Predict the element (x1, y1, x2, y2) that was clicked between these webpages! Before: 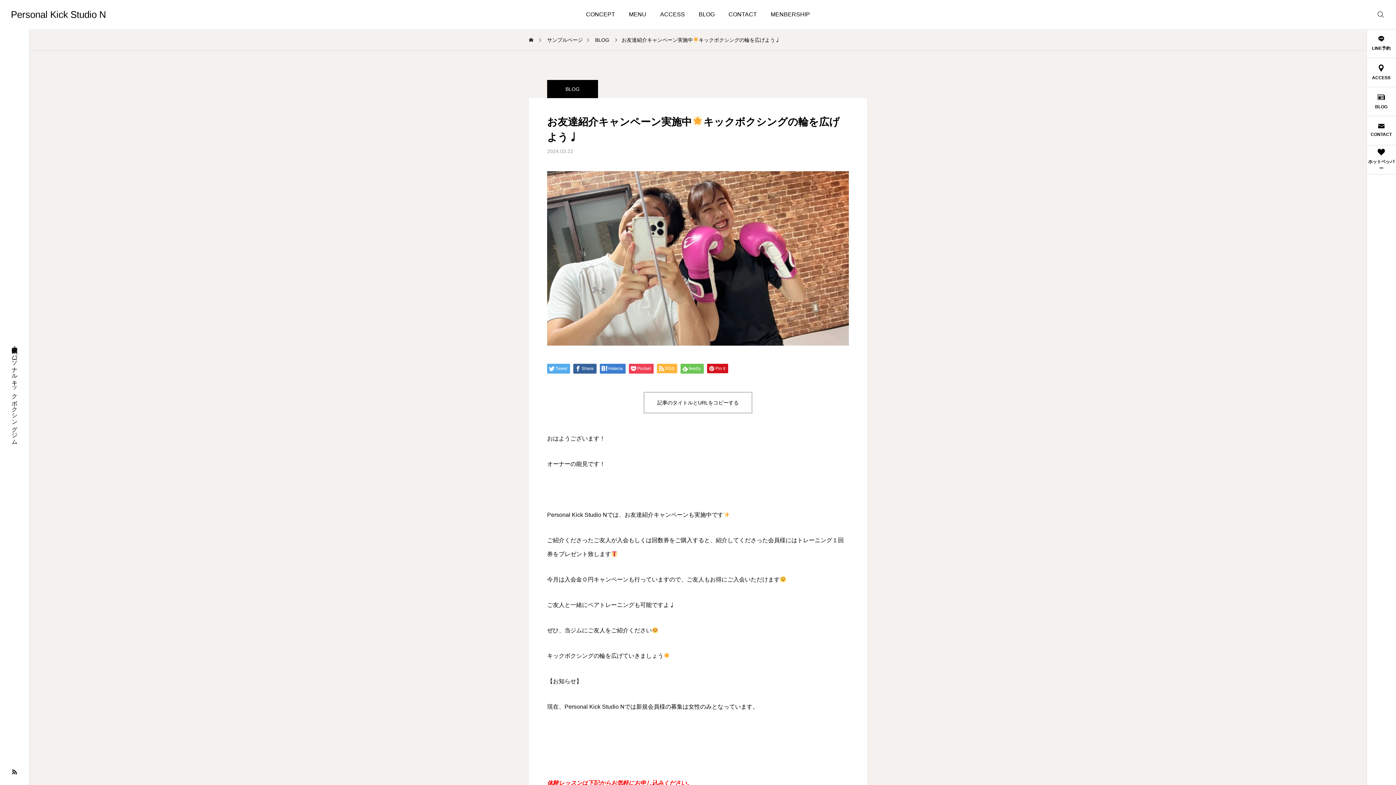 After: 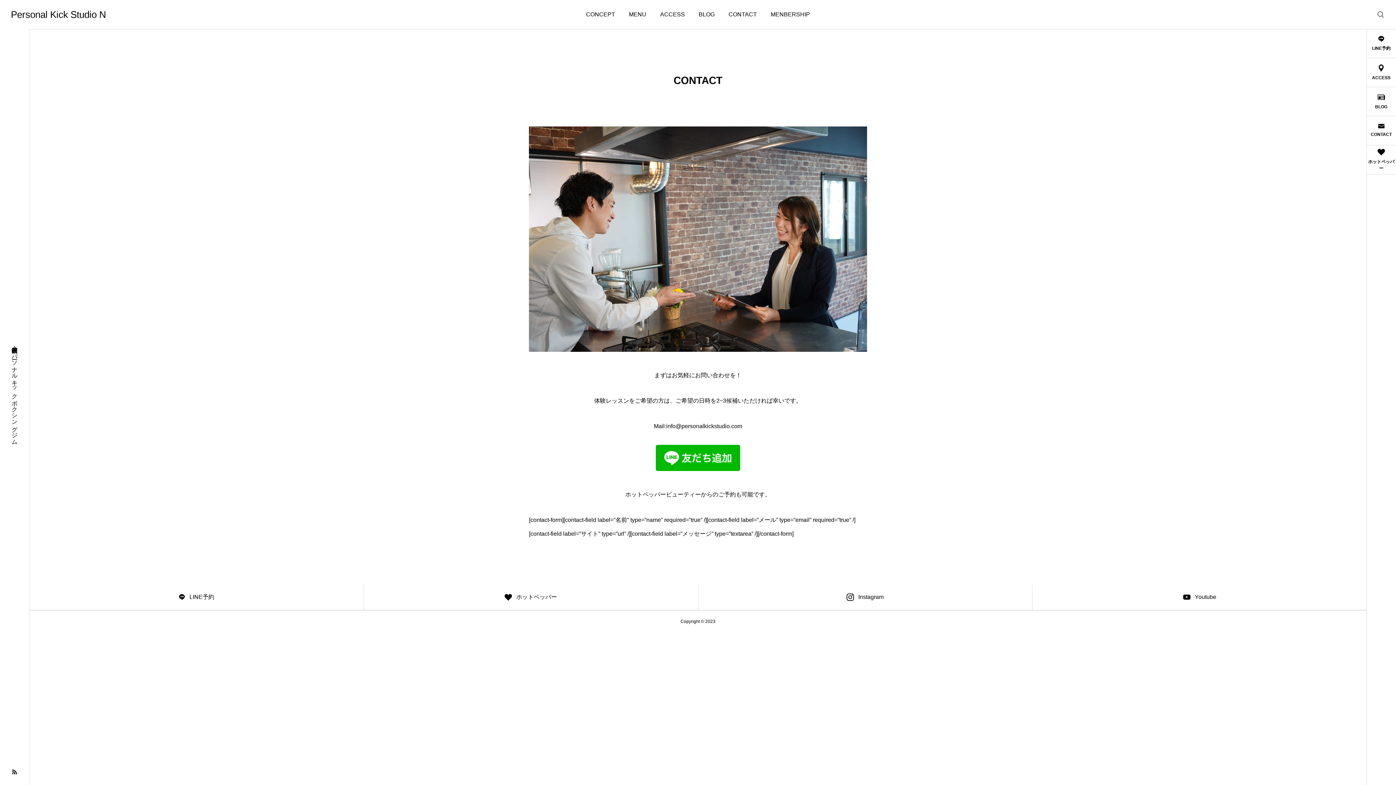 Action: label: CONTACT bbox: (721, 0, 764, 29)